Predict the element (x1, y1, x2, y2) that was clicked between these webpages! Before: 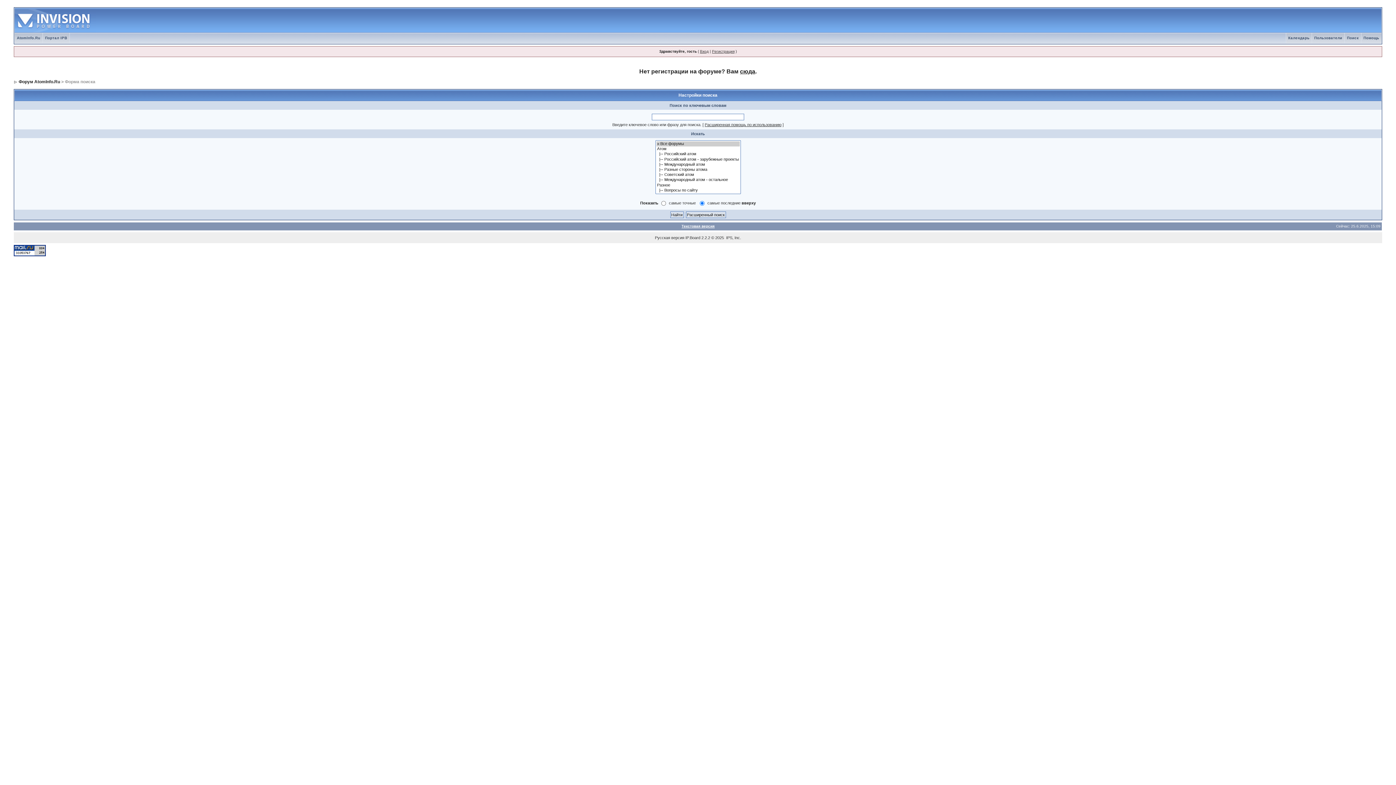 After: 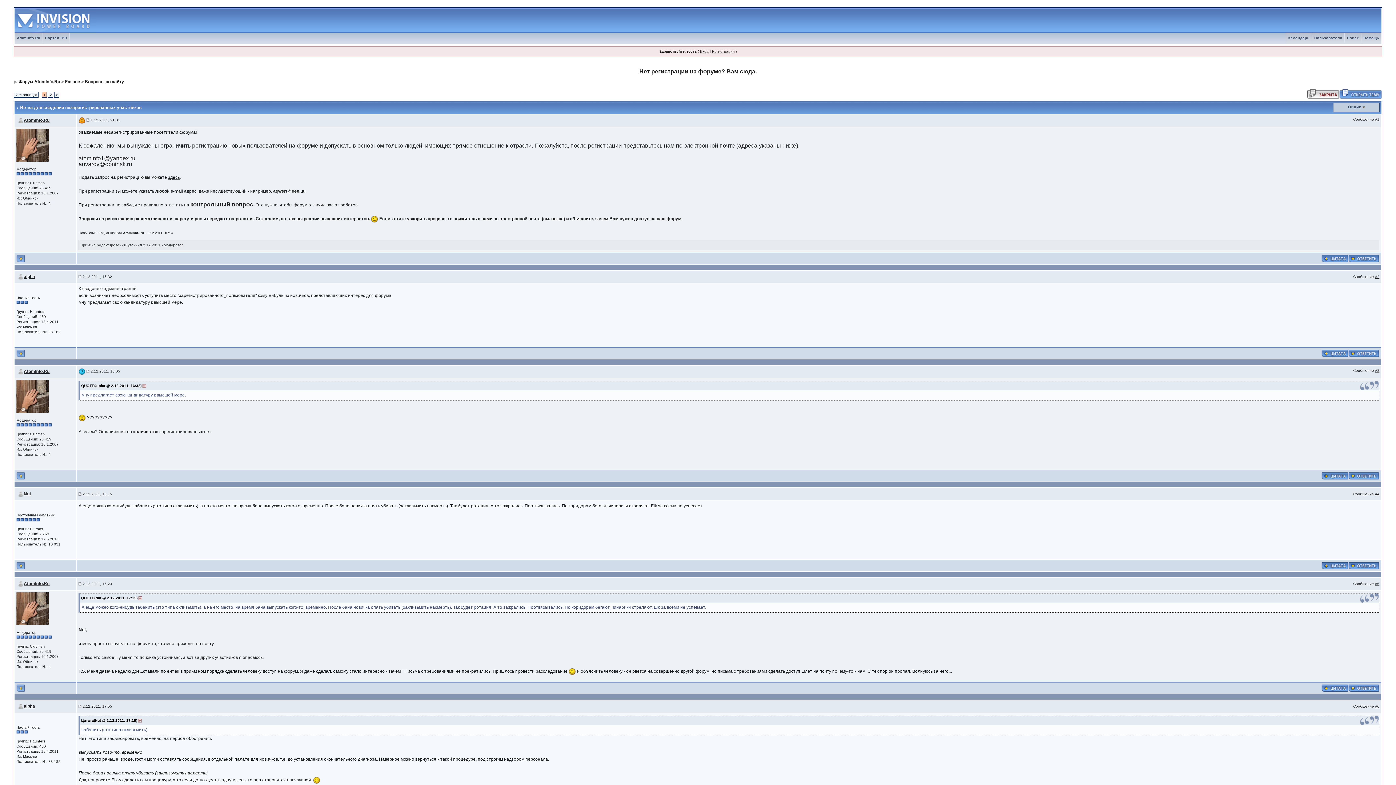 Action: label: сюда bbox: (740, 68, 755, 74)